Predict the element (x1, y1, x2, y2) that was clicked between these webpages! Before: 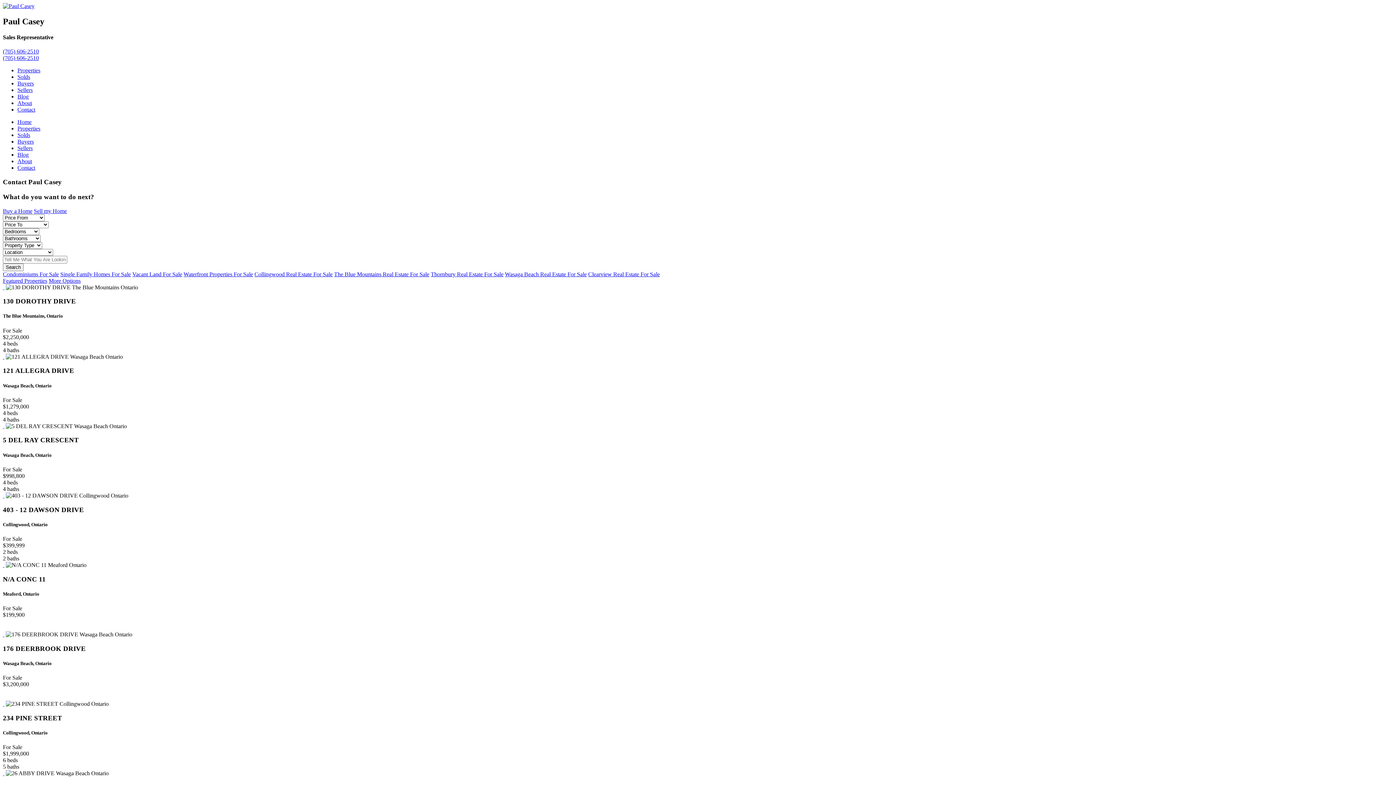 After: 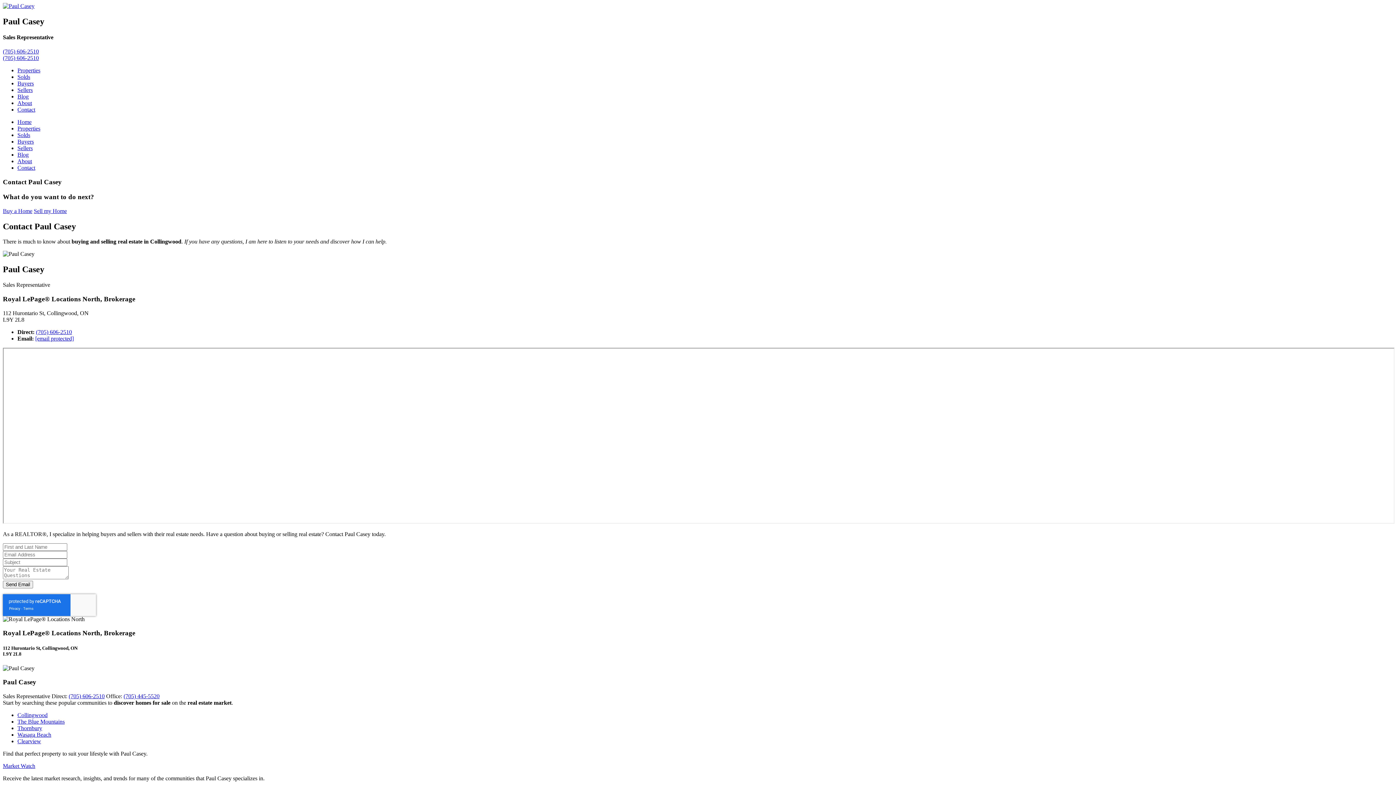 Action: label: Contact bbox: (17, 106, 35, 112)